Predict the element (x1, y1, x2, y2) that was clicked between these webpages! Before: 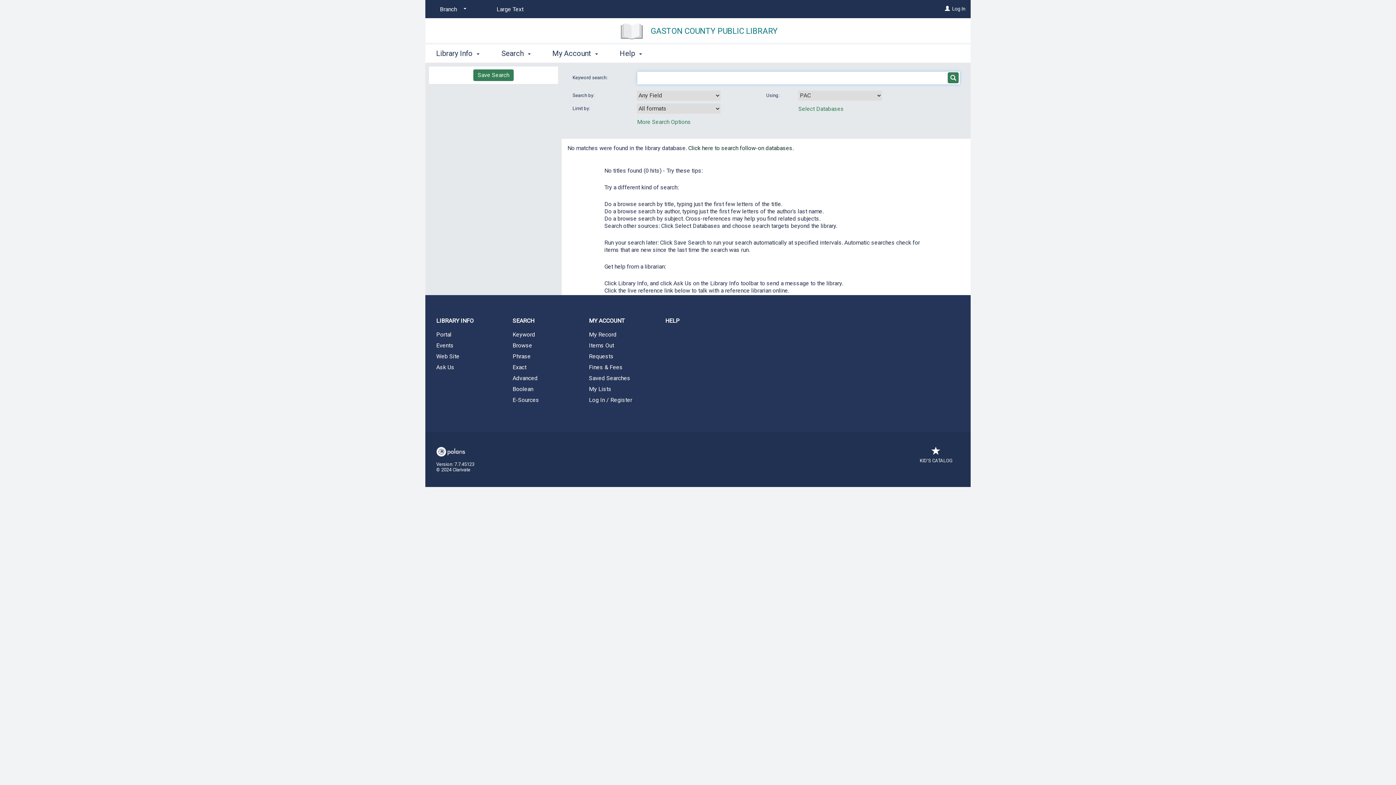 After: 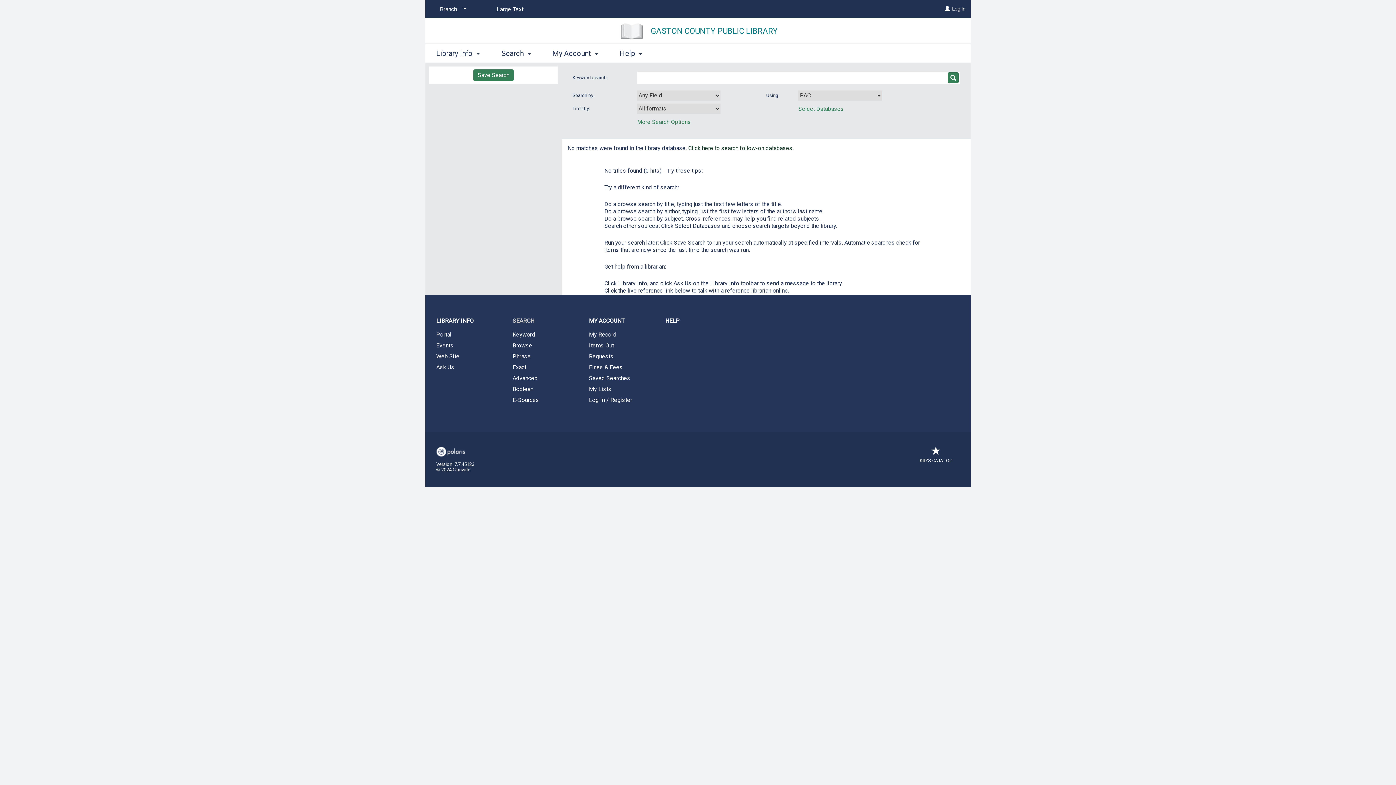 Action: bbox: (501, 311, 578, 330) label: SEARCH